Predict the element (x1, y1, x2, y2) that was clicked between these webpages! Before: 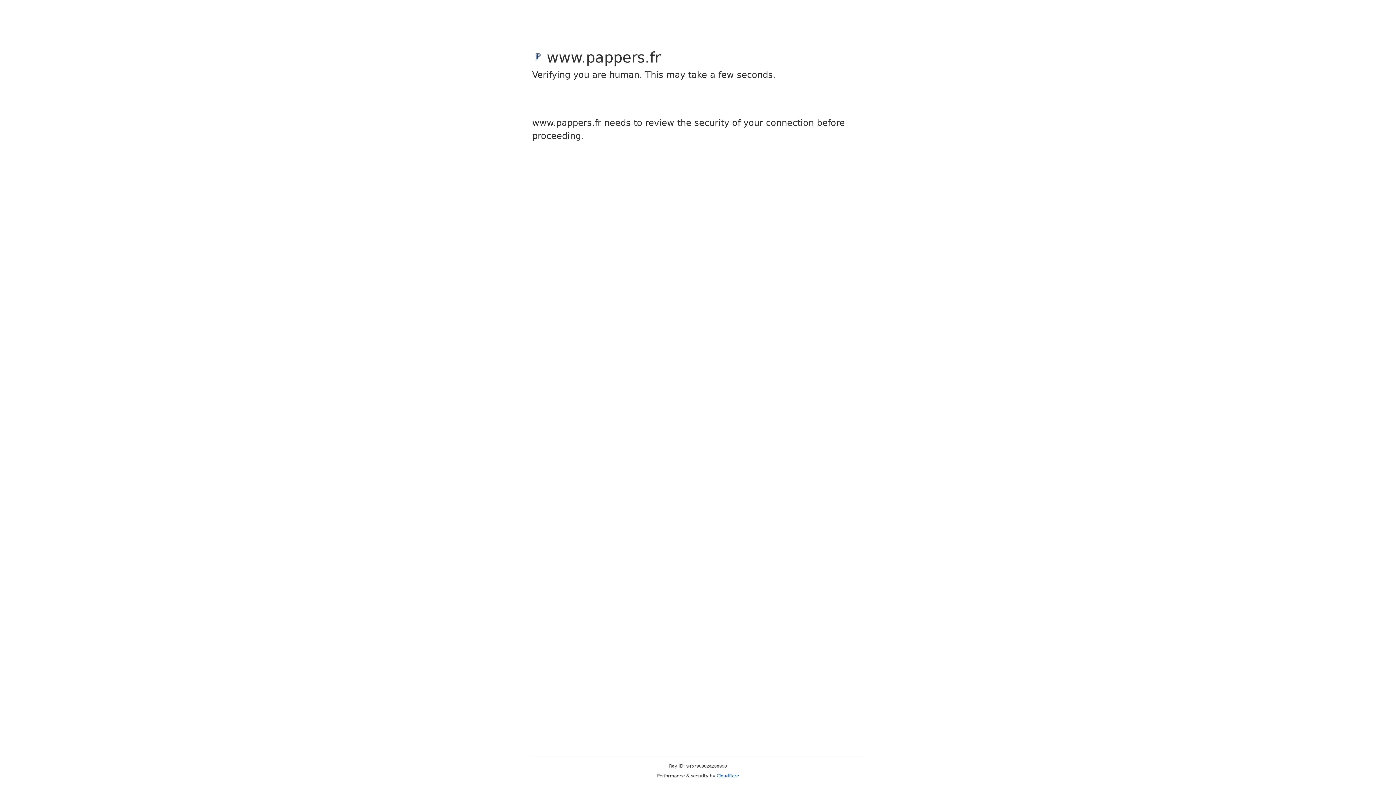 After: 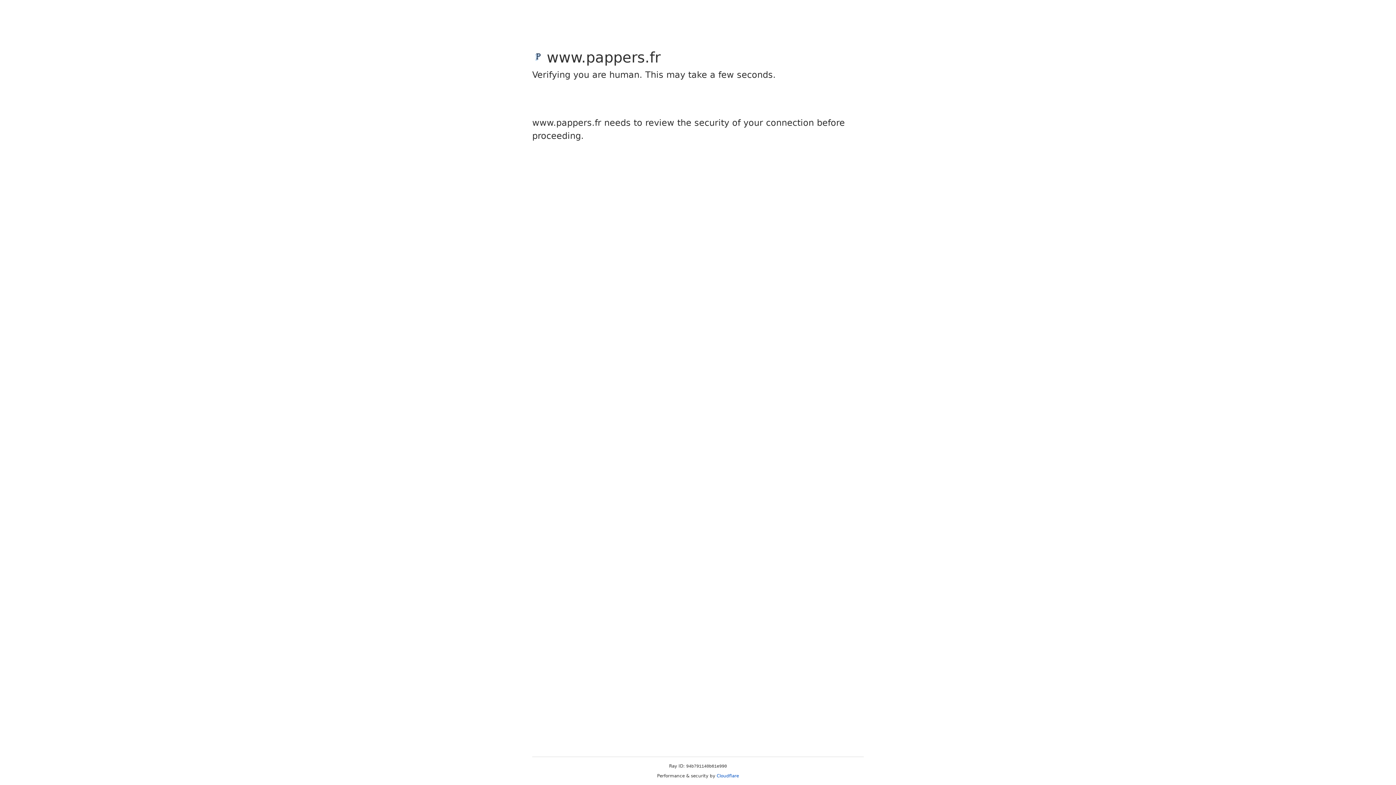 Action: label: Cloudflare bbox: (716, 773, 739, 778)